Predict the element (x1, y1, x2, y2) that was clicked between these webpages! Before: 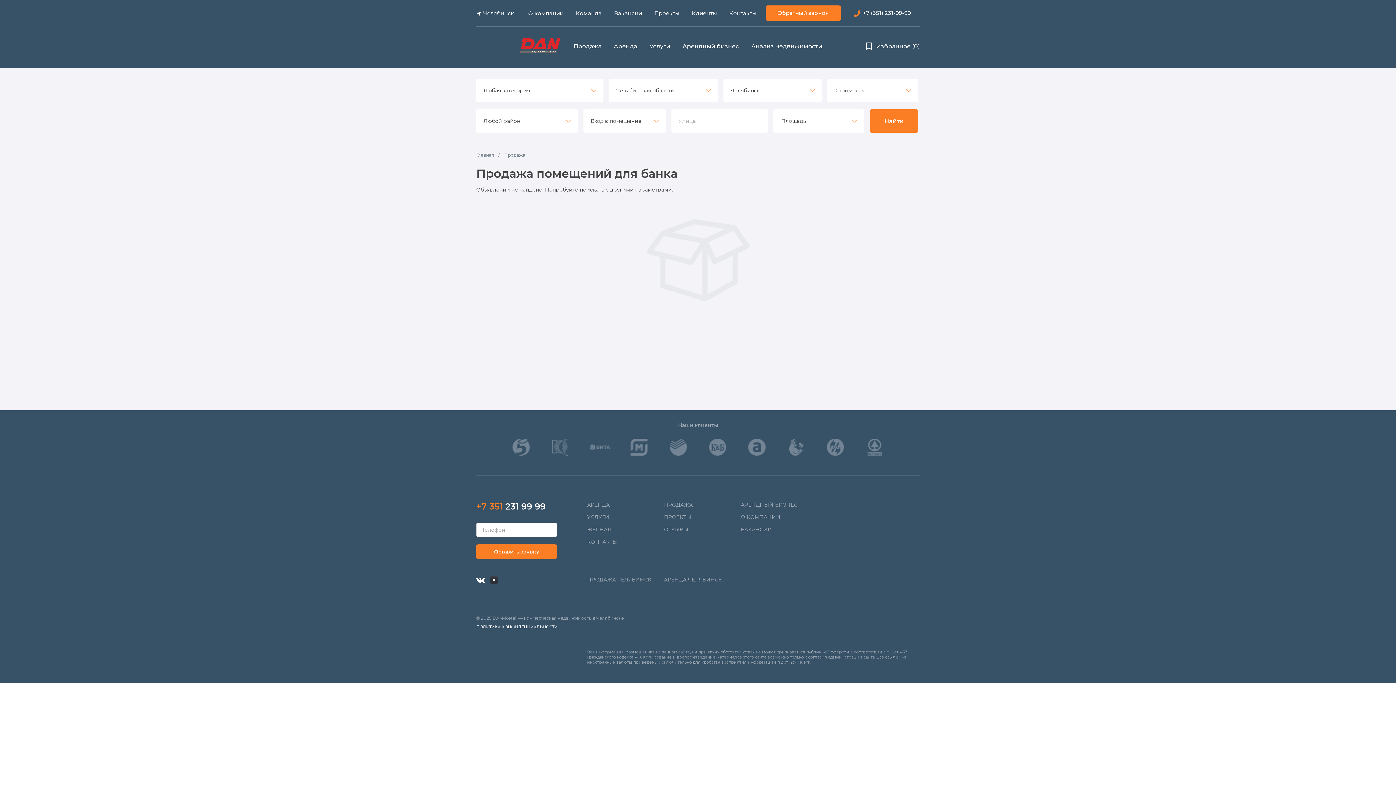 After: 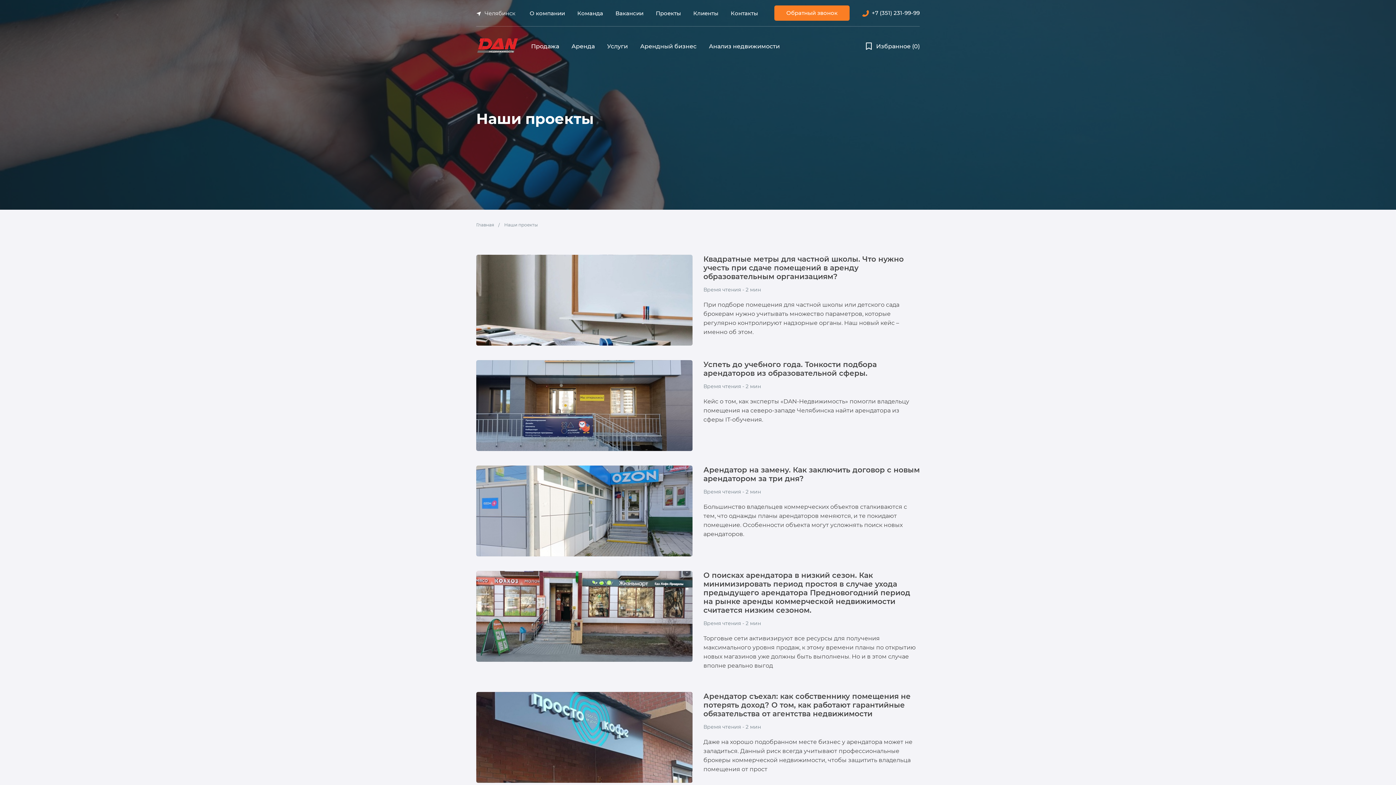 Action: label: ПРОЕКТЫ bbox: (664, 514, 691, 520)